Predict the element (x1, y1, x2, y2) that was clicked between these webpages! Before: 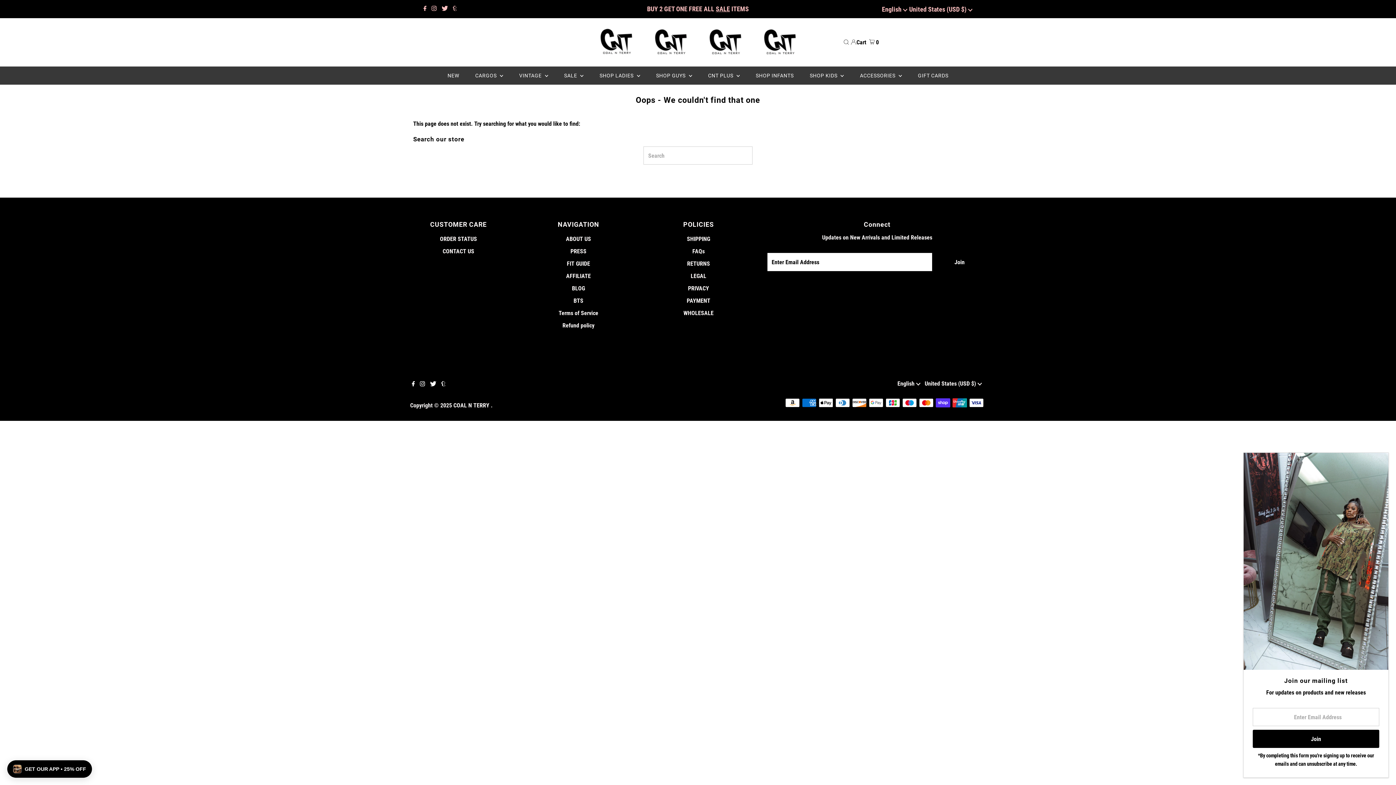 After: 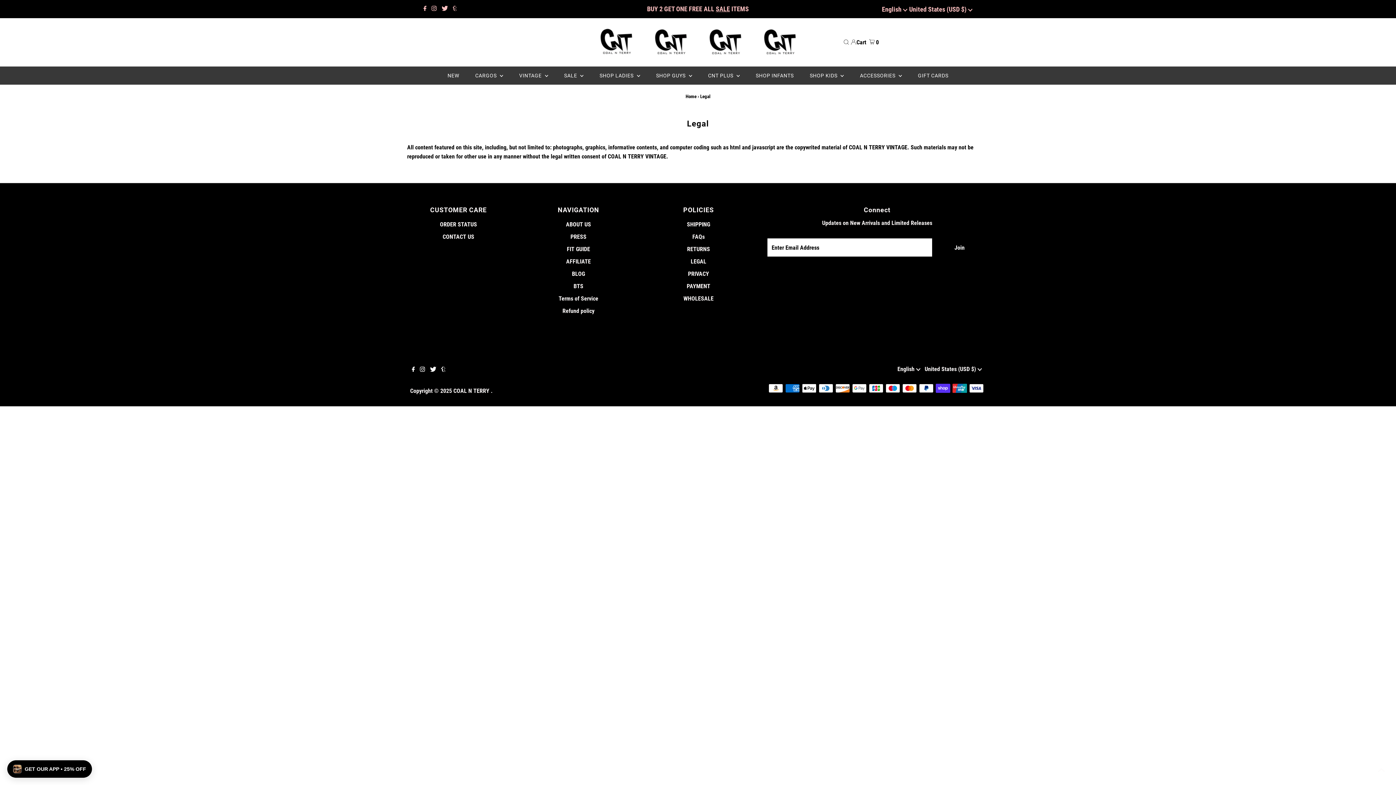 Action: label: LEGAL bbox: (690, 272, 706, 279)